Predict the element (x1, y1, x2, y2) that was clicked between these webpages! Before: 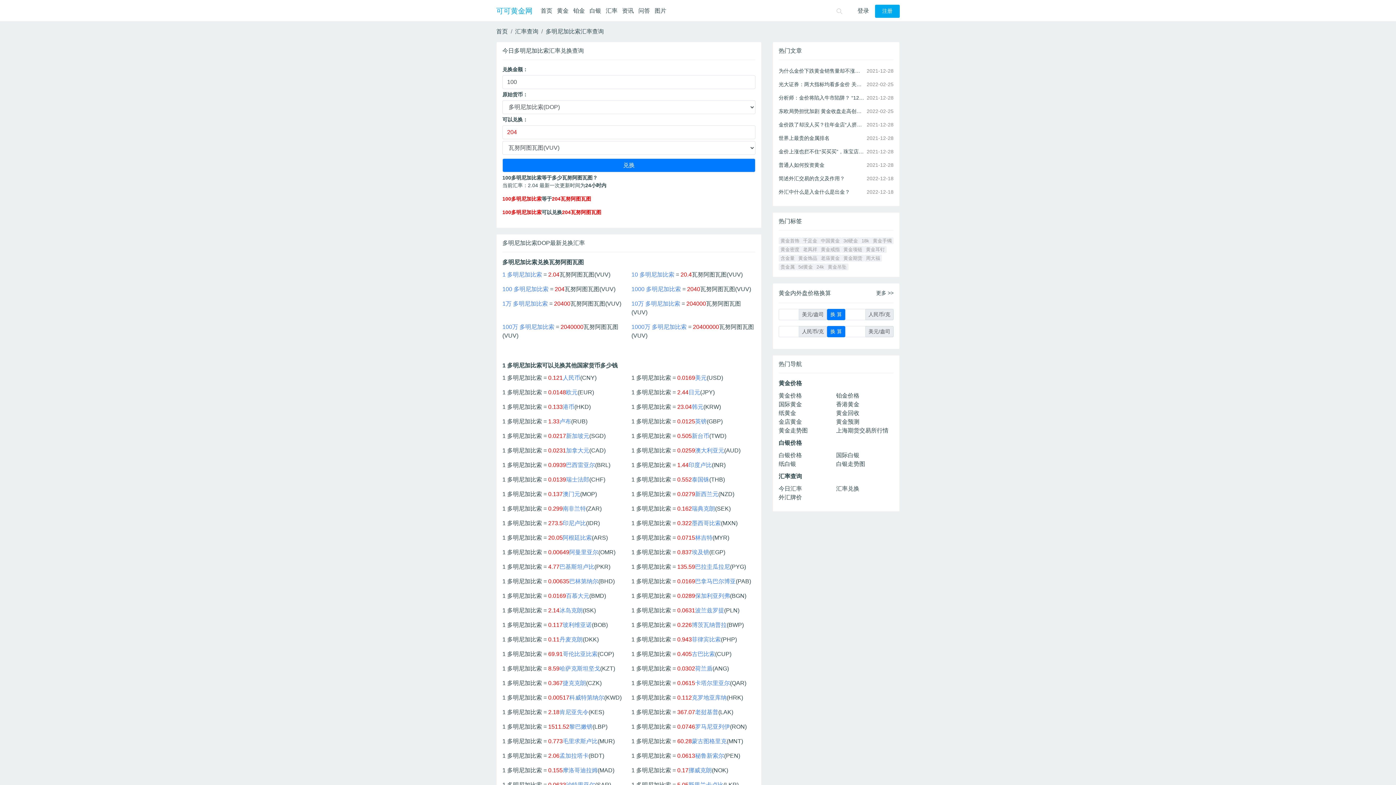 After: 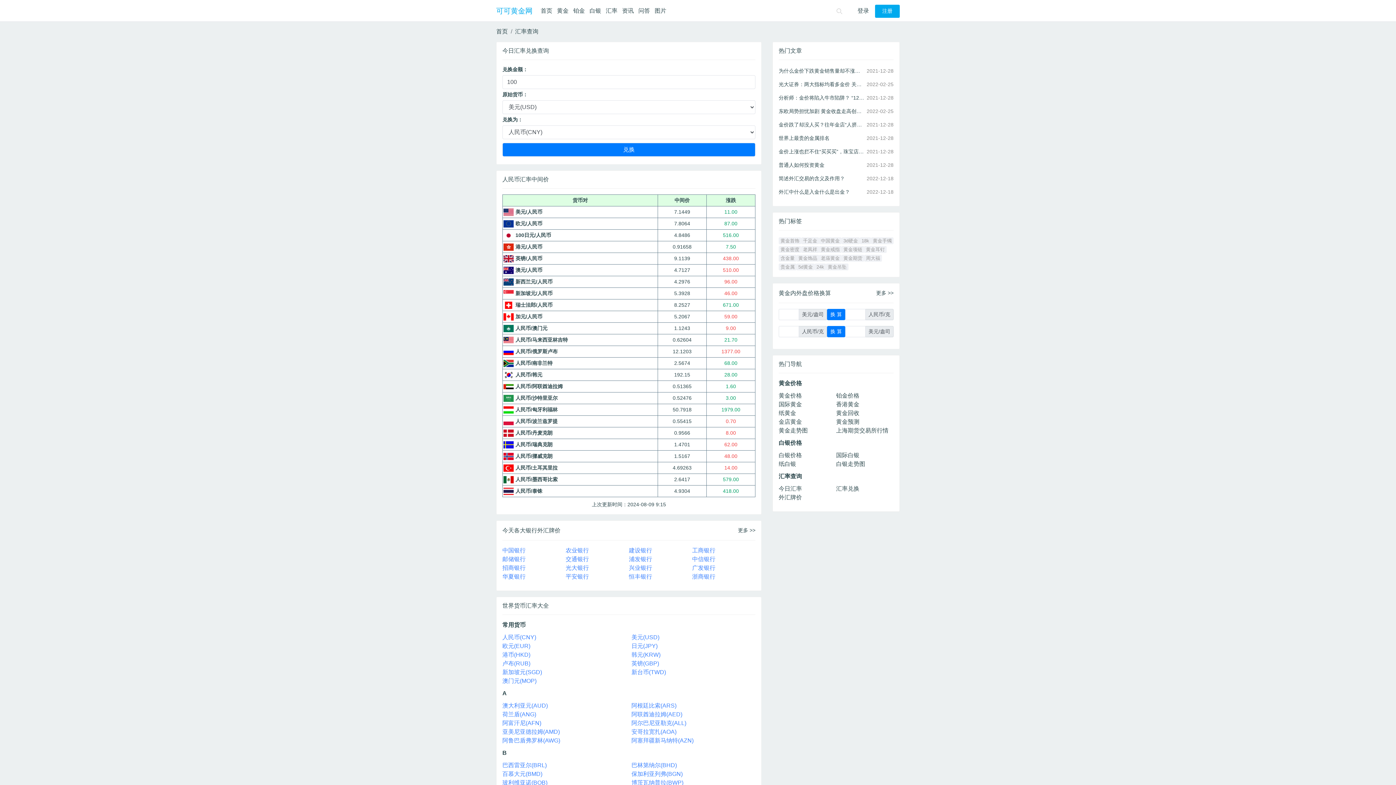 Action: label: 汇率查询 bbox: (515, 28, 538, 34)